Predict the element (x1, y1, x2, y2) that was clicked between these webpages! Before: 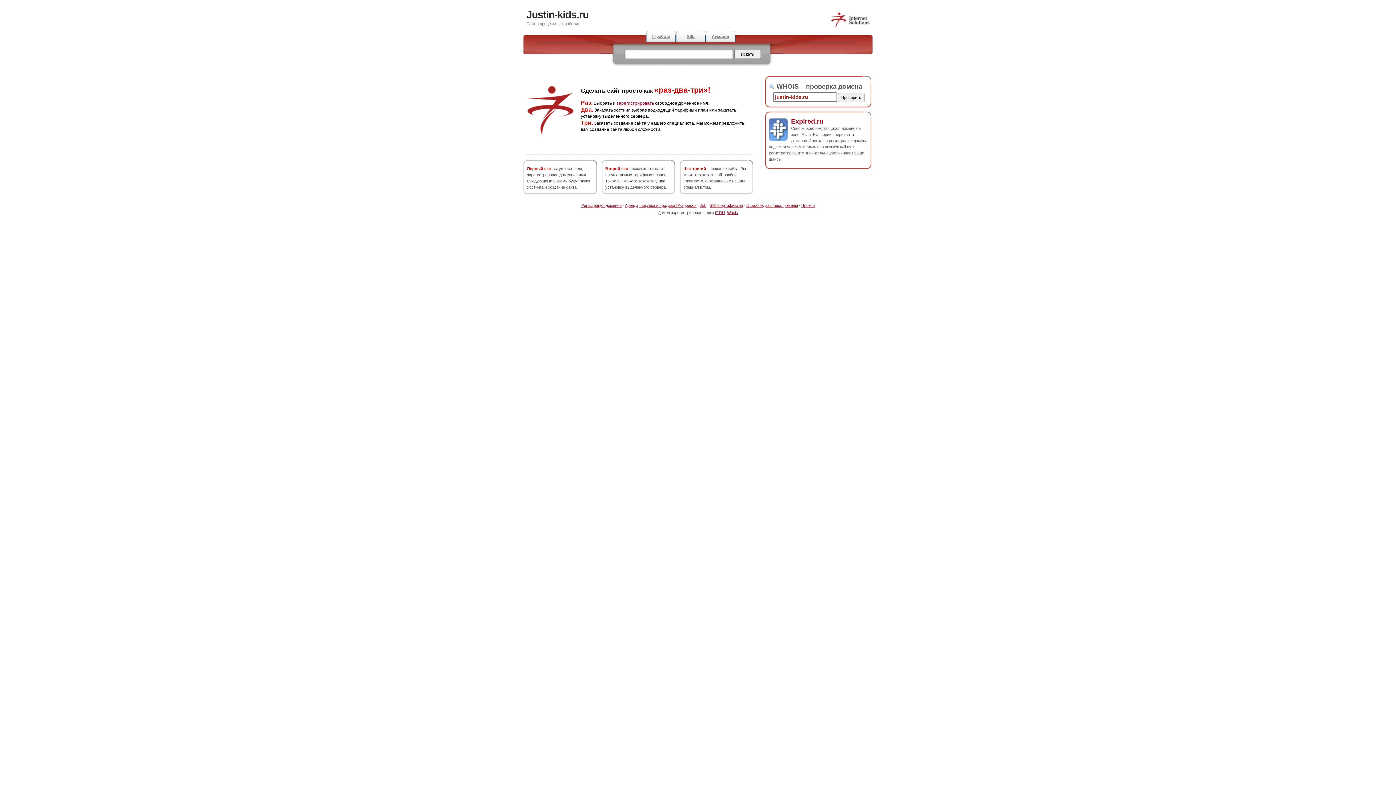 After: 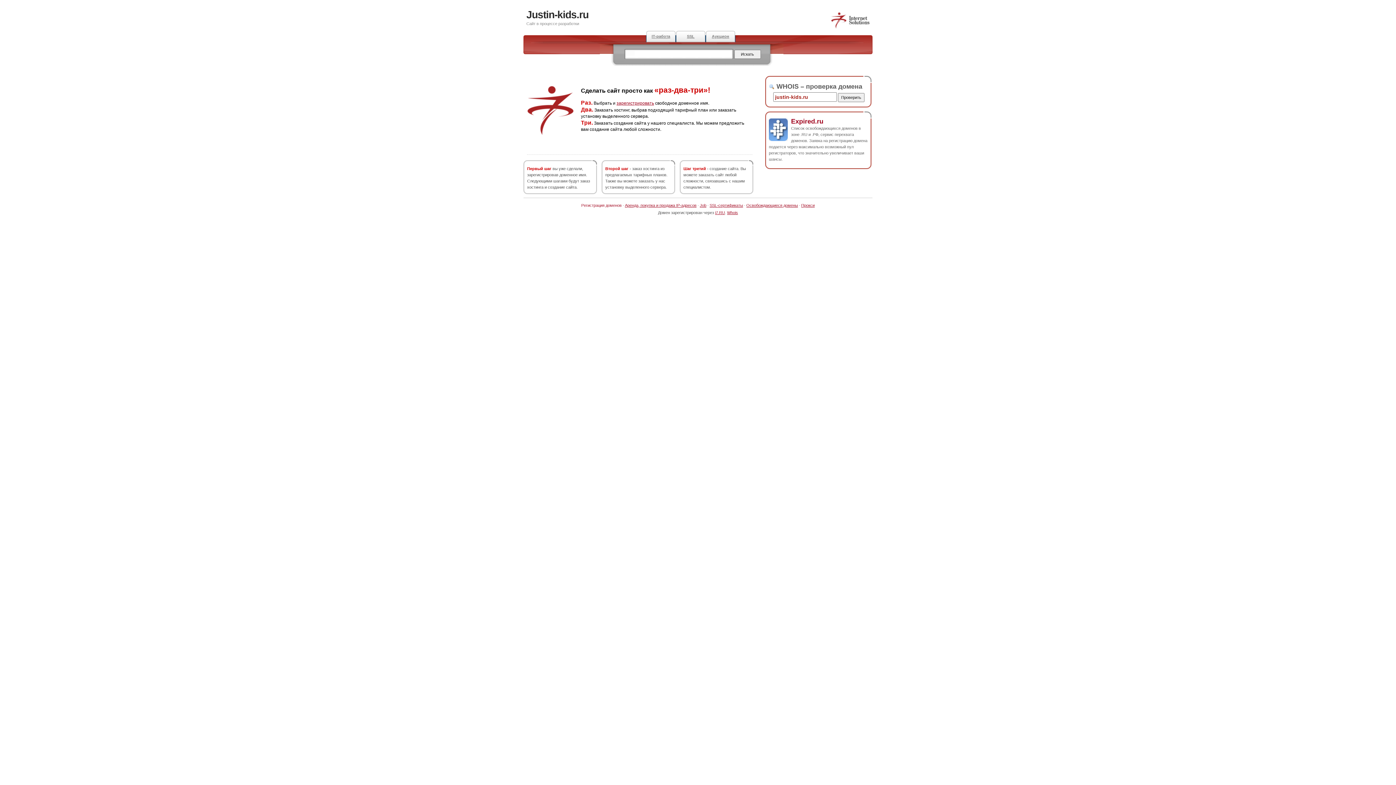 Action: bbox: (581, 203, 621, 207) label: Регистрация доменов